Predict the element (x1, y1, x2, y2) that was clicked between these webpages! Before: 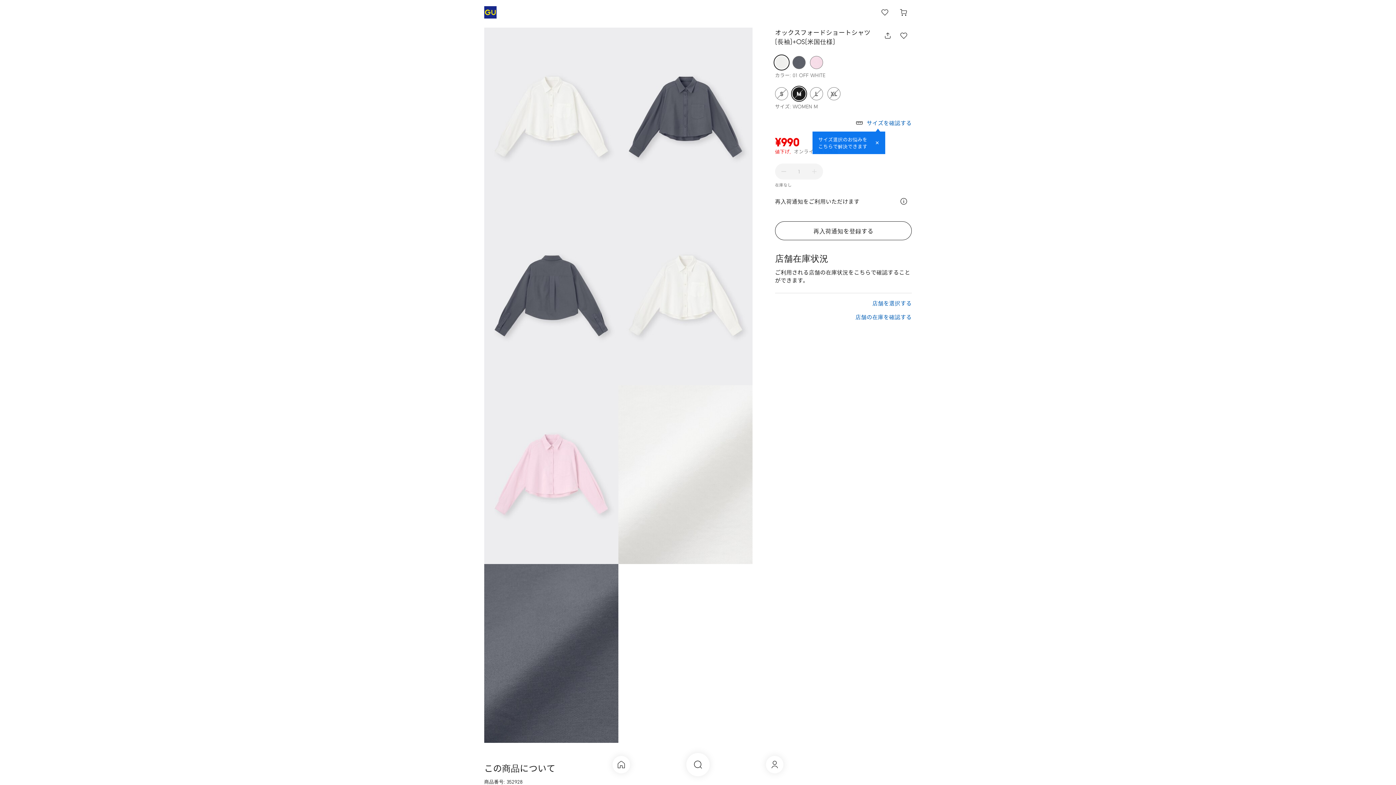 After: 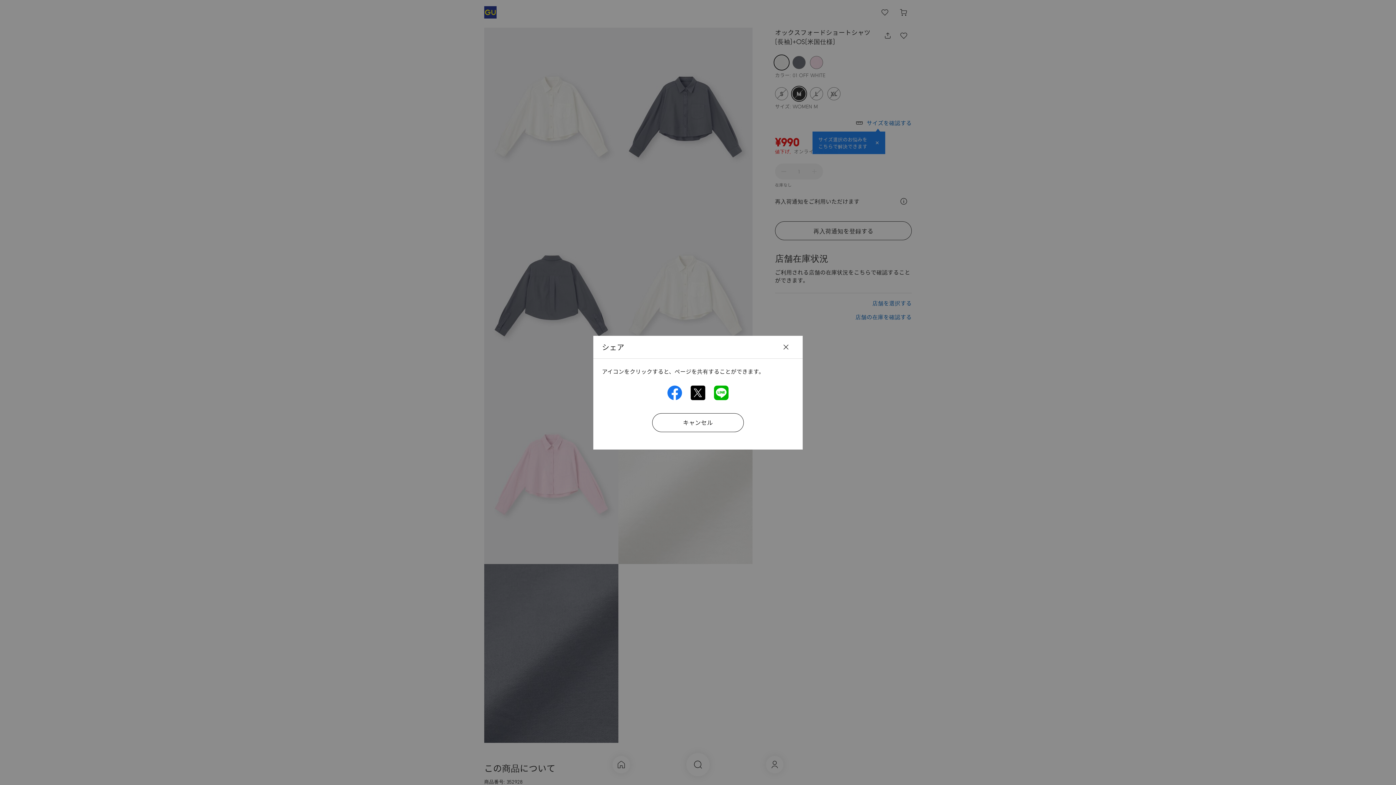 Action: label: シェア bbox: (880, 29, 896, 45)